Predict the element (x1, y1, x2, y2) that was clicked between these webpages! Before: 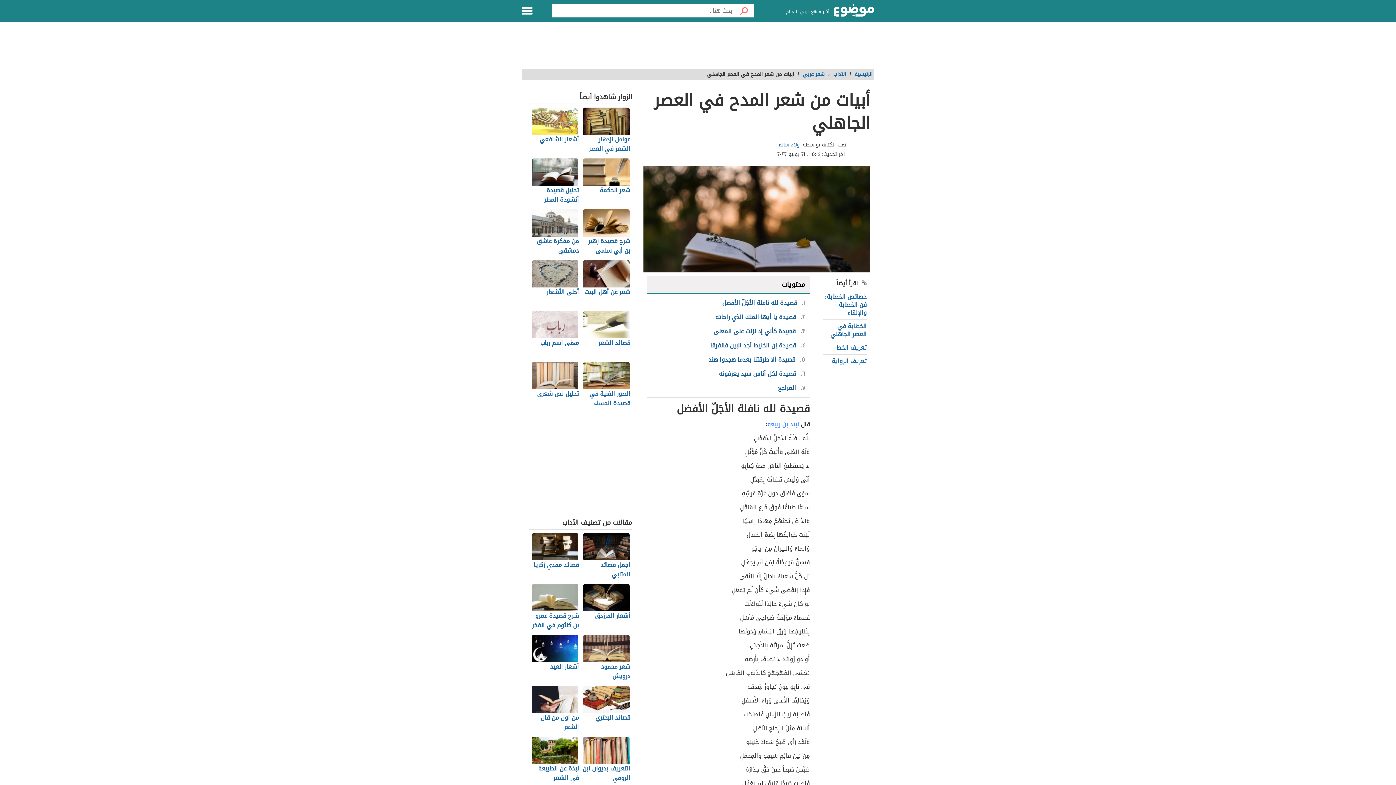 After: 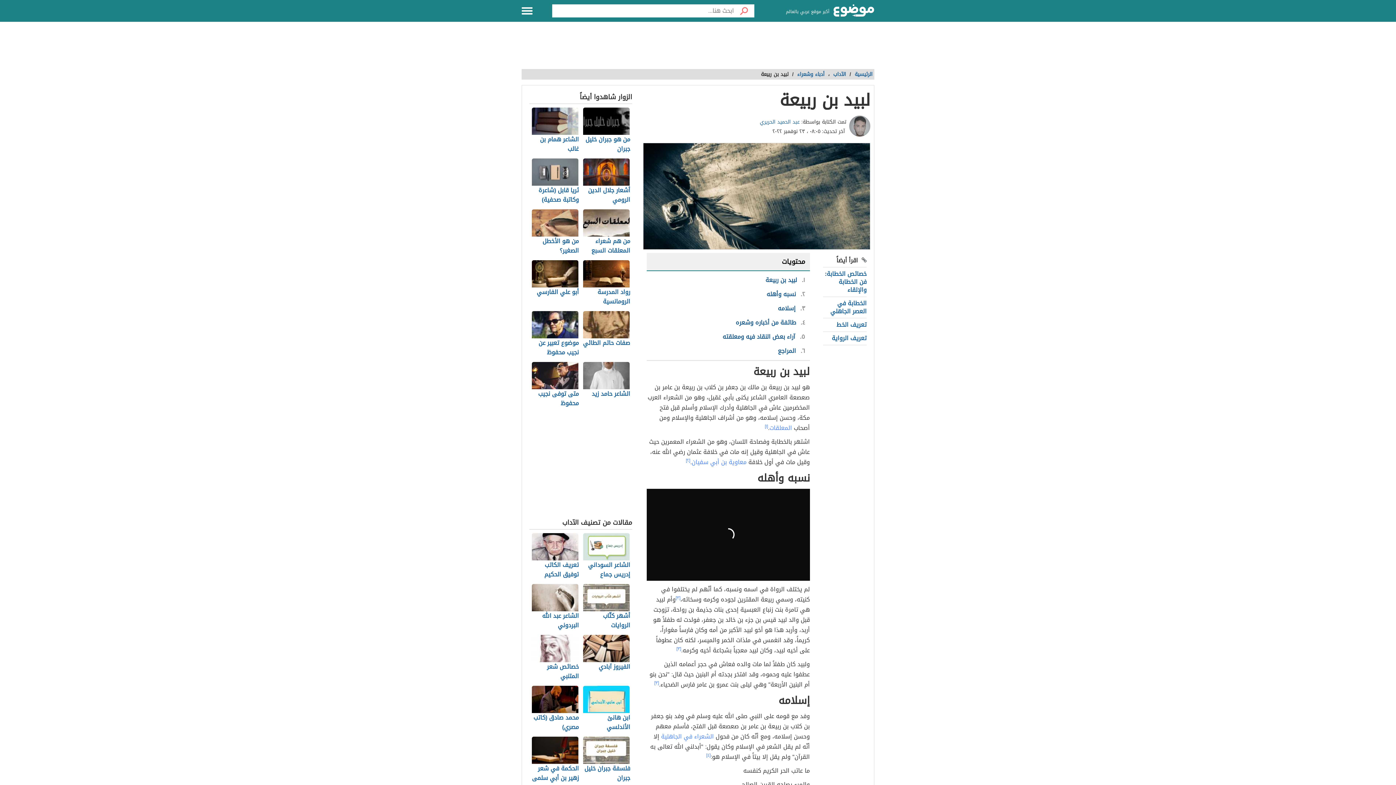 Action: bbox: (767, 418, 799, 430) label: لبيد بن ربيعة